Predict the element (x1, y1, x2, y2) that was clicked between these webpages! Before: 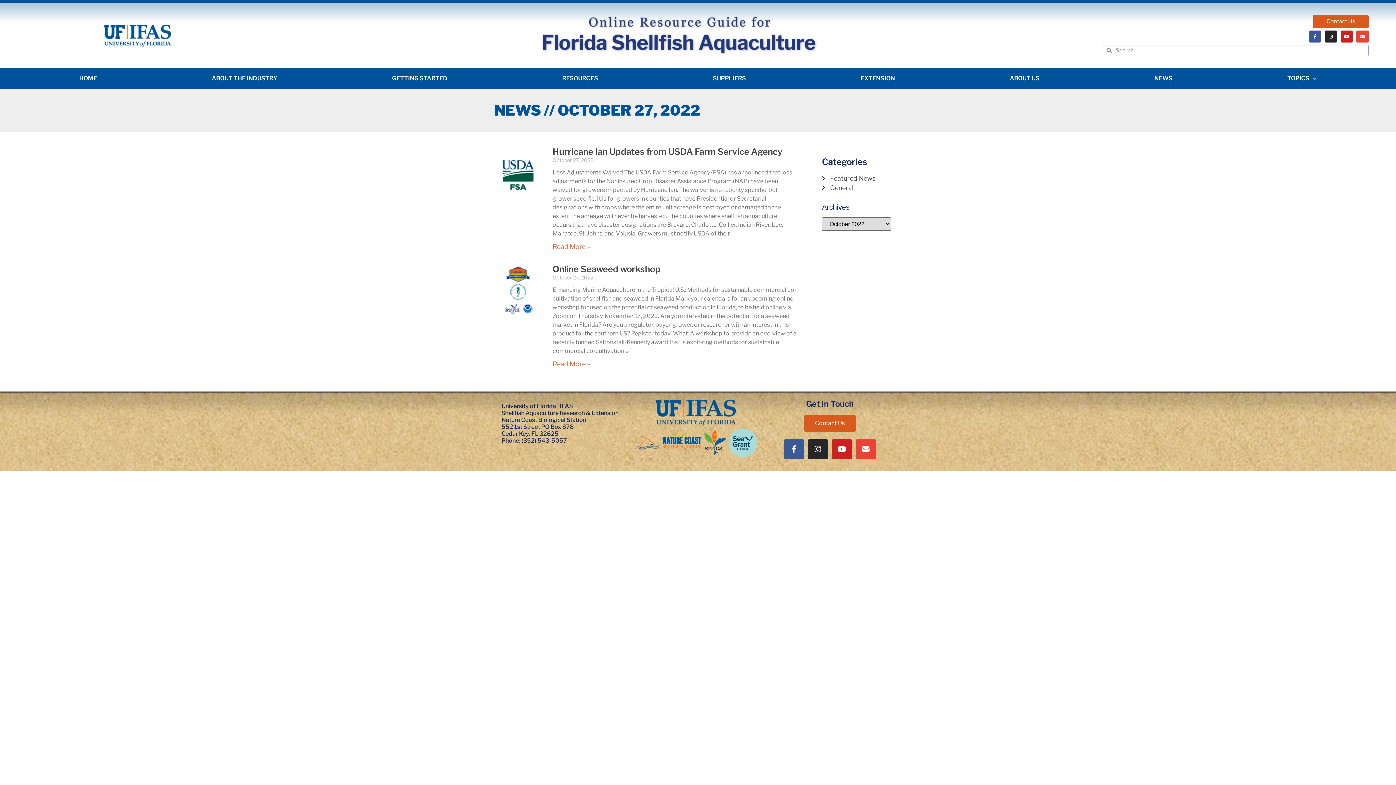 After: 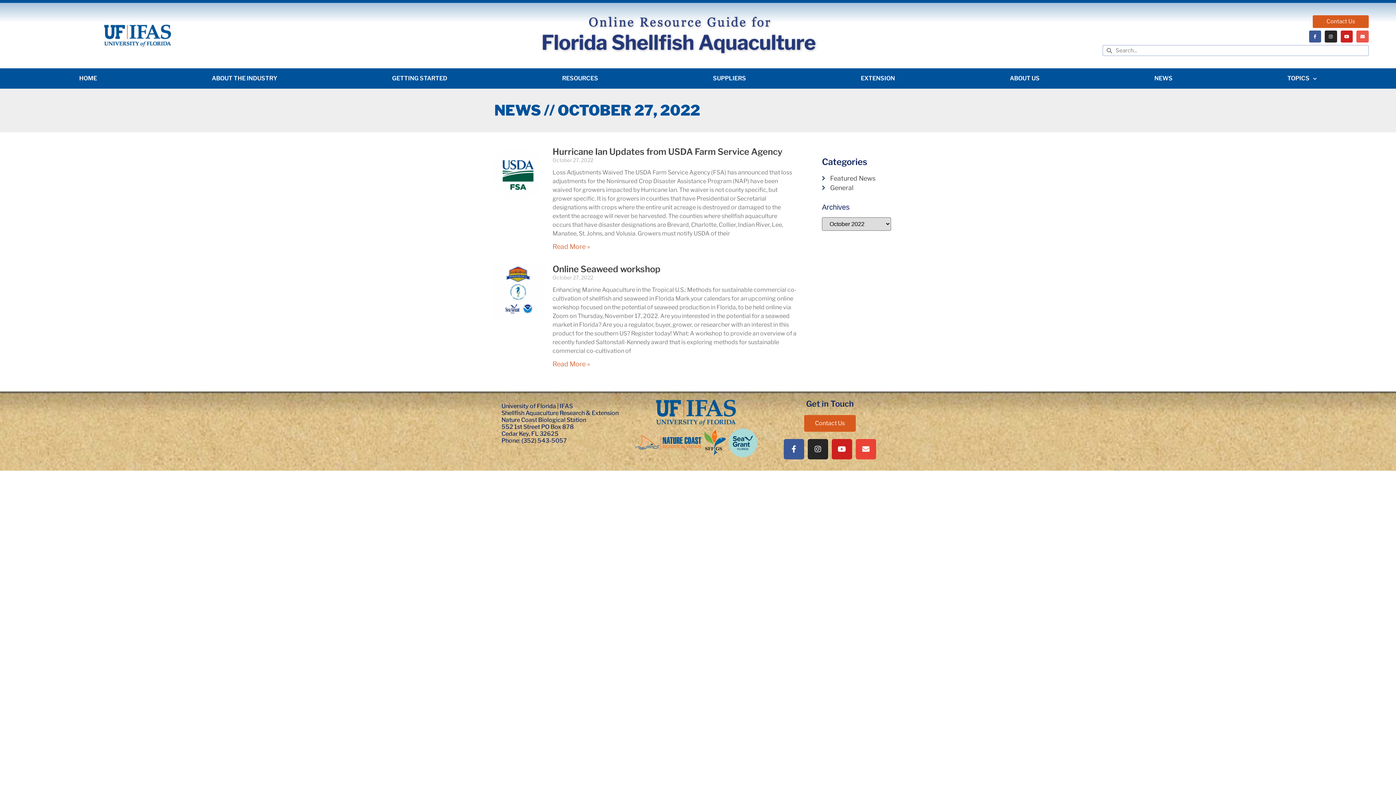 Action: label: Envelope bbox: (1356, 30, 1369, 42)